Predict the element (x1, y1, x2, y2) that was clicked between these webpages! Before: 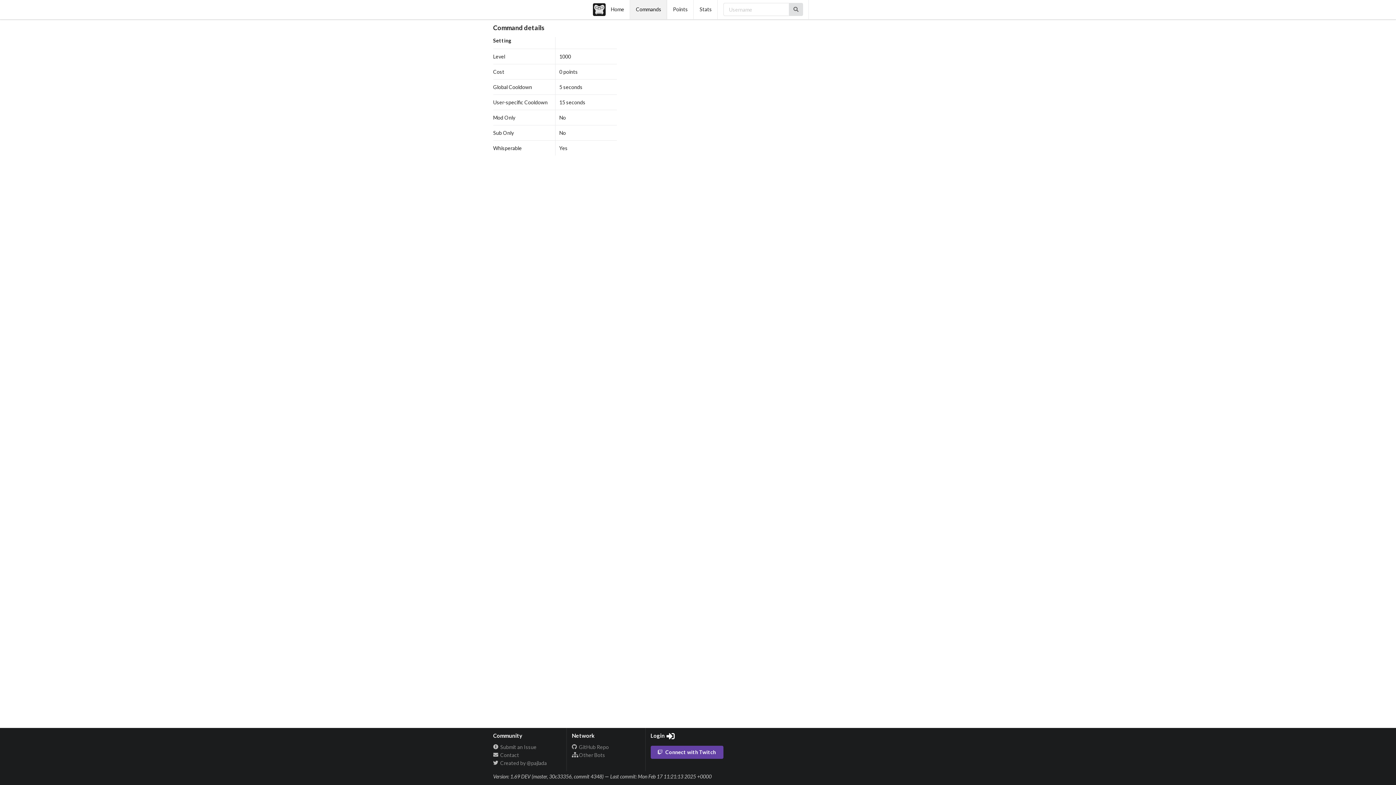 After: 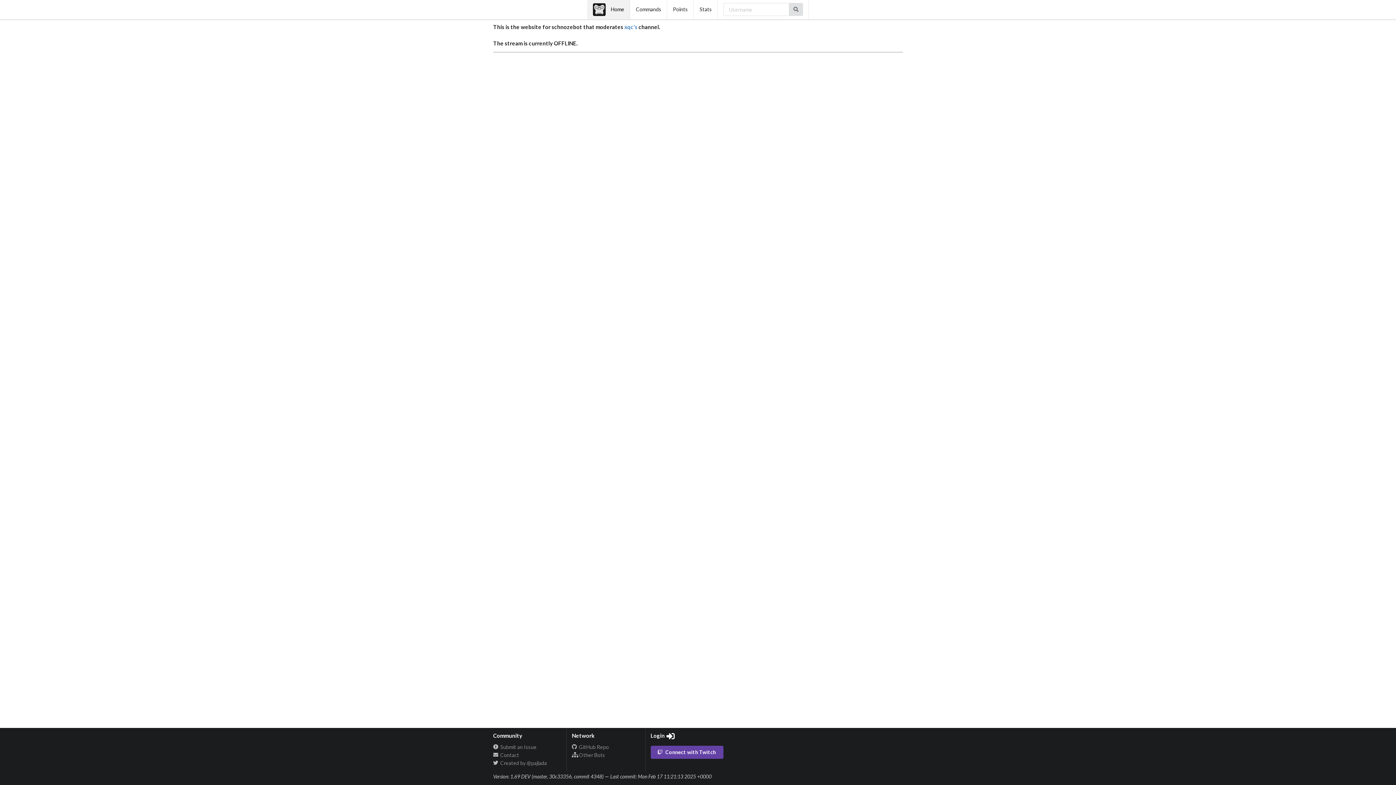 Action: bbox: (587, 0, 630, 19) label: Home